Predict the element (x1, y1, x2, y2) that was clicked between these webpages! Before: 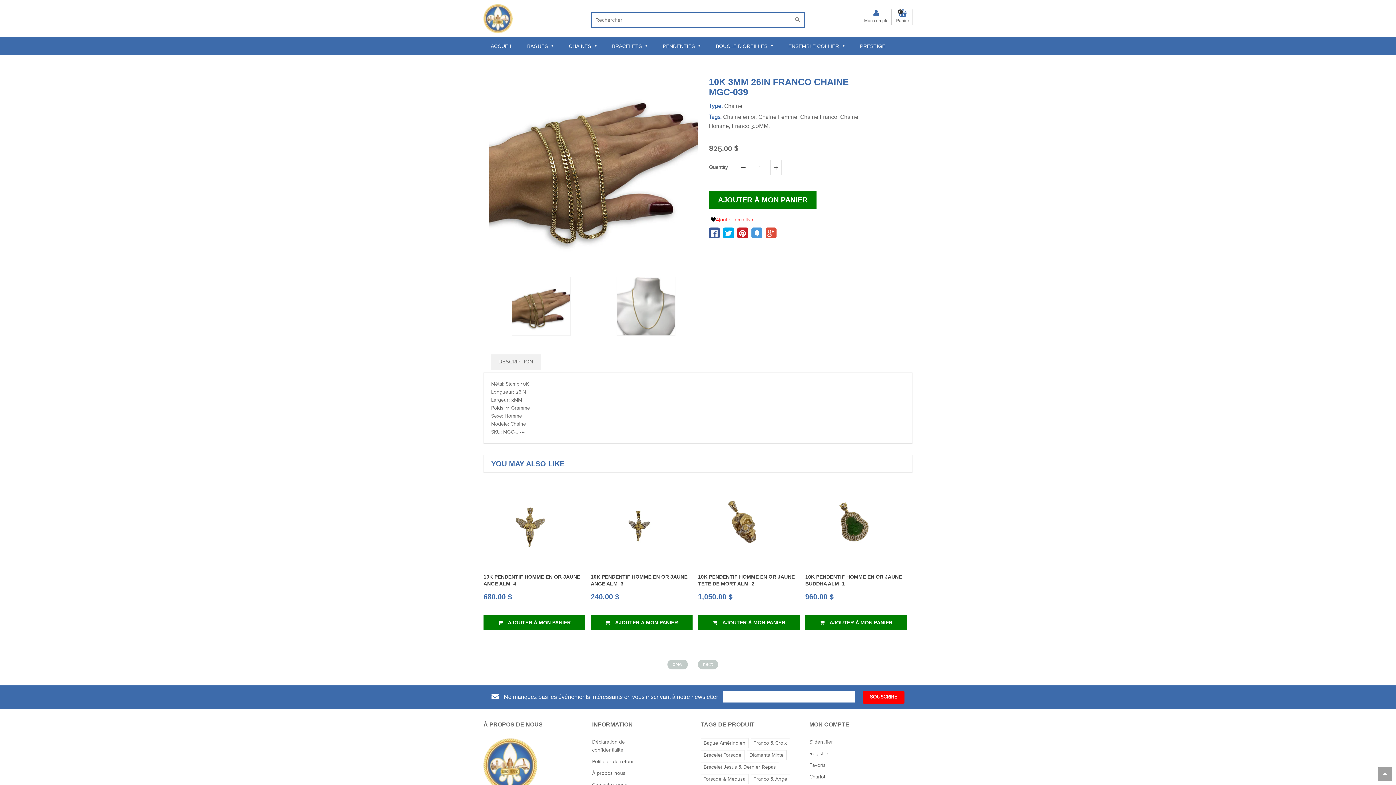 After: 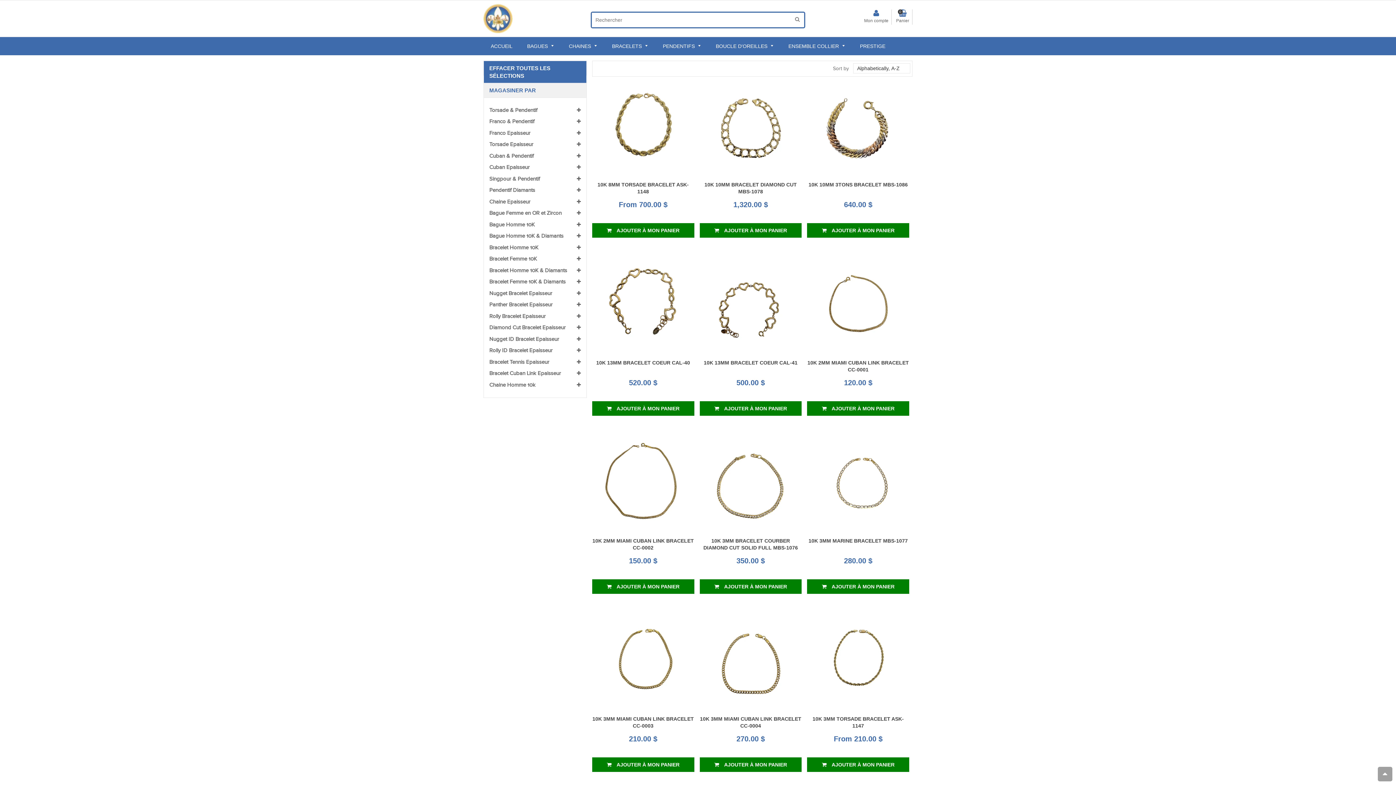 Action: bbox: (700, 750, 744, 760) label: Bracelet Torsade